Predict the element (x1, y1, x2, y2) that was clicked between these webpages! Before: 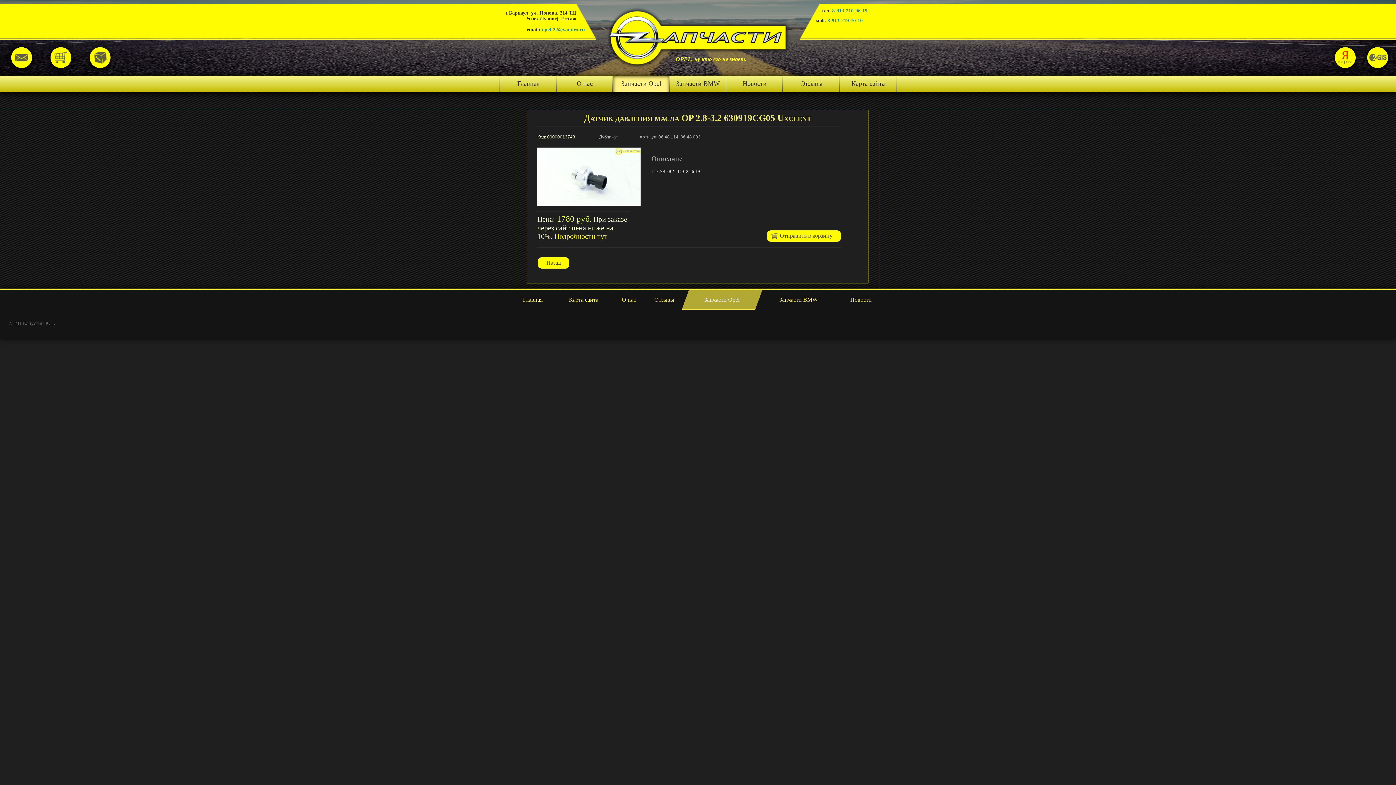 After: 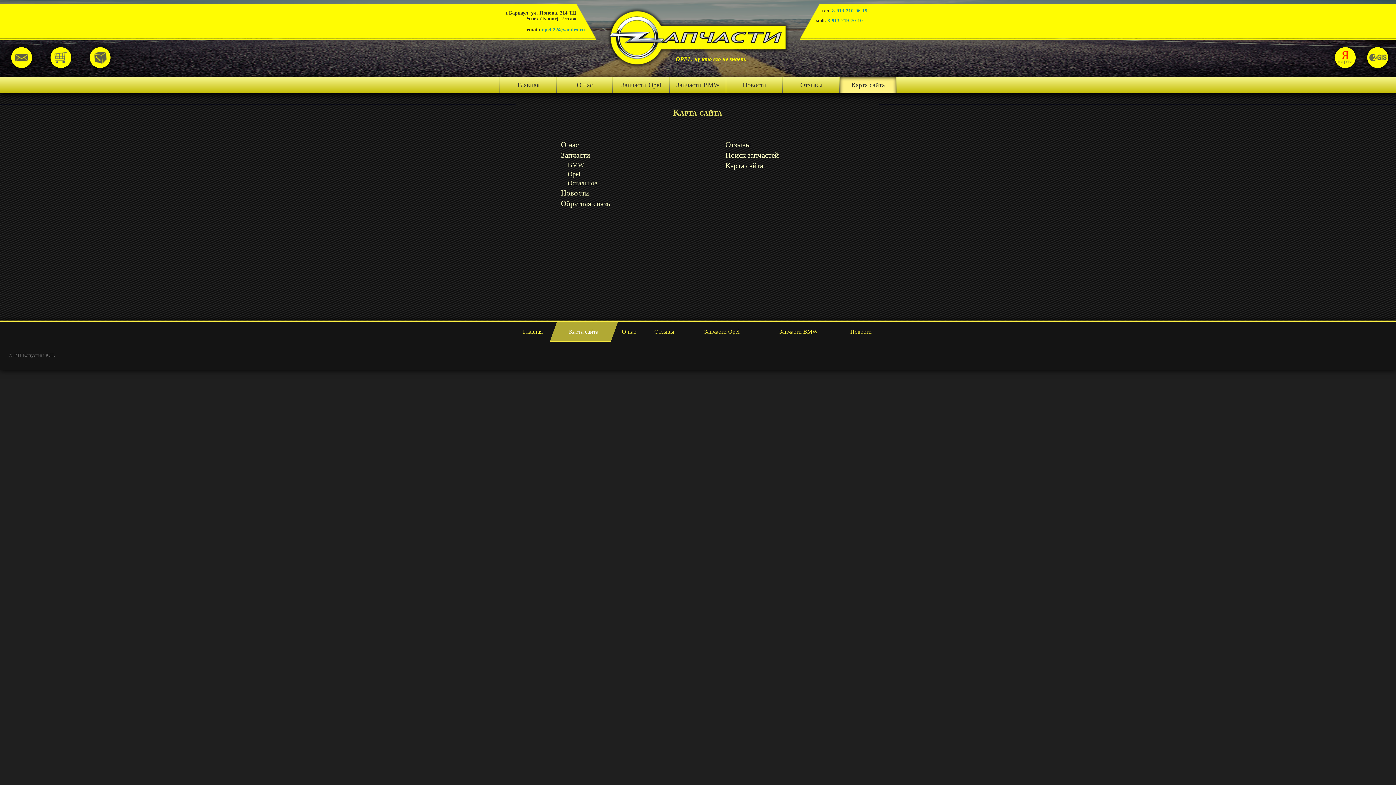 Action: bbox: (553, 290, 614, 310) label: Карта сайта